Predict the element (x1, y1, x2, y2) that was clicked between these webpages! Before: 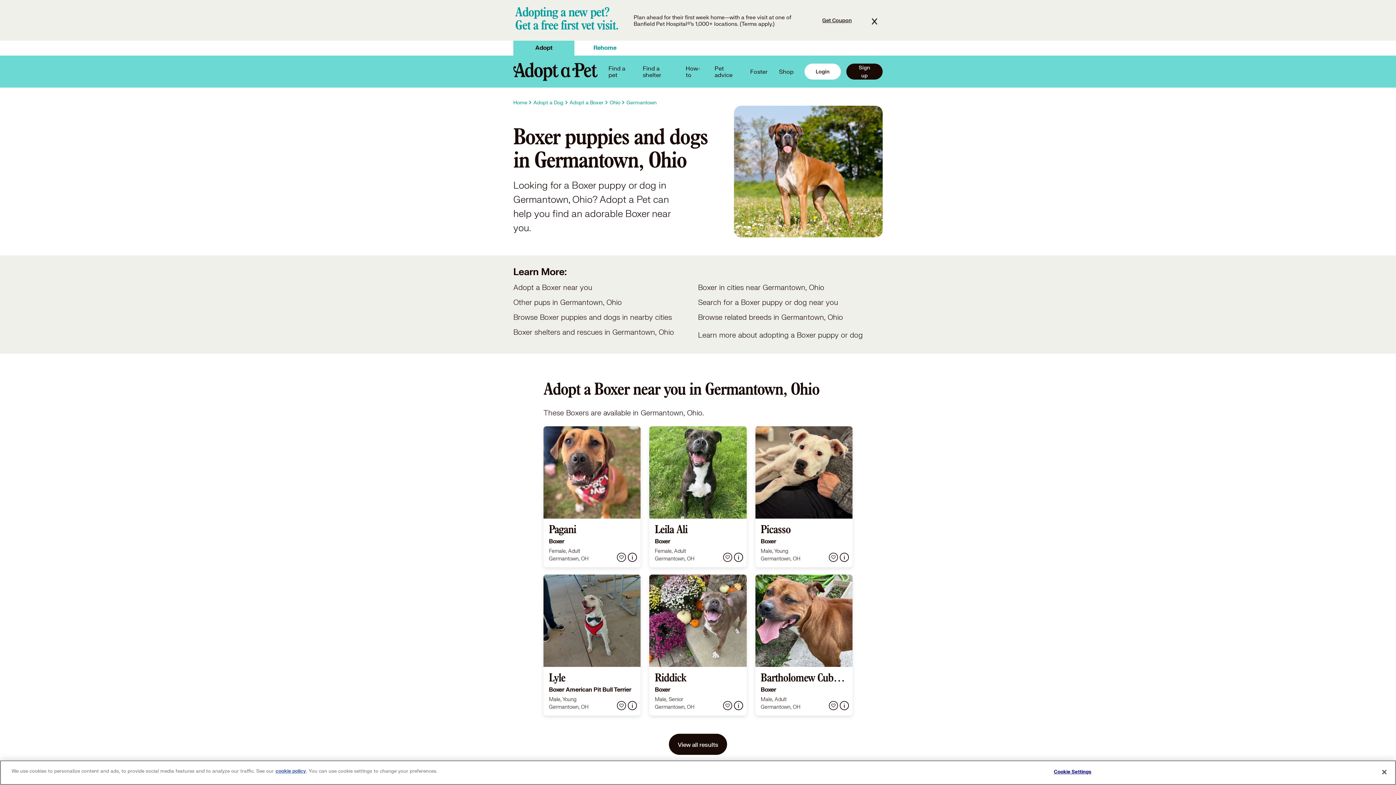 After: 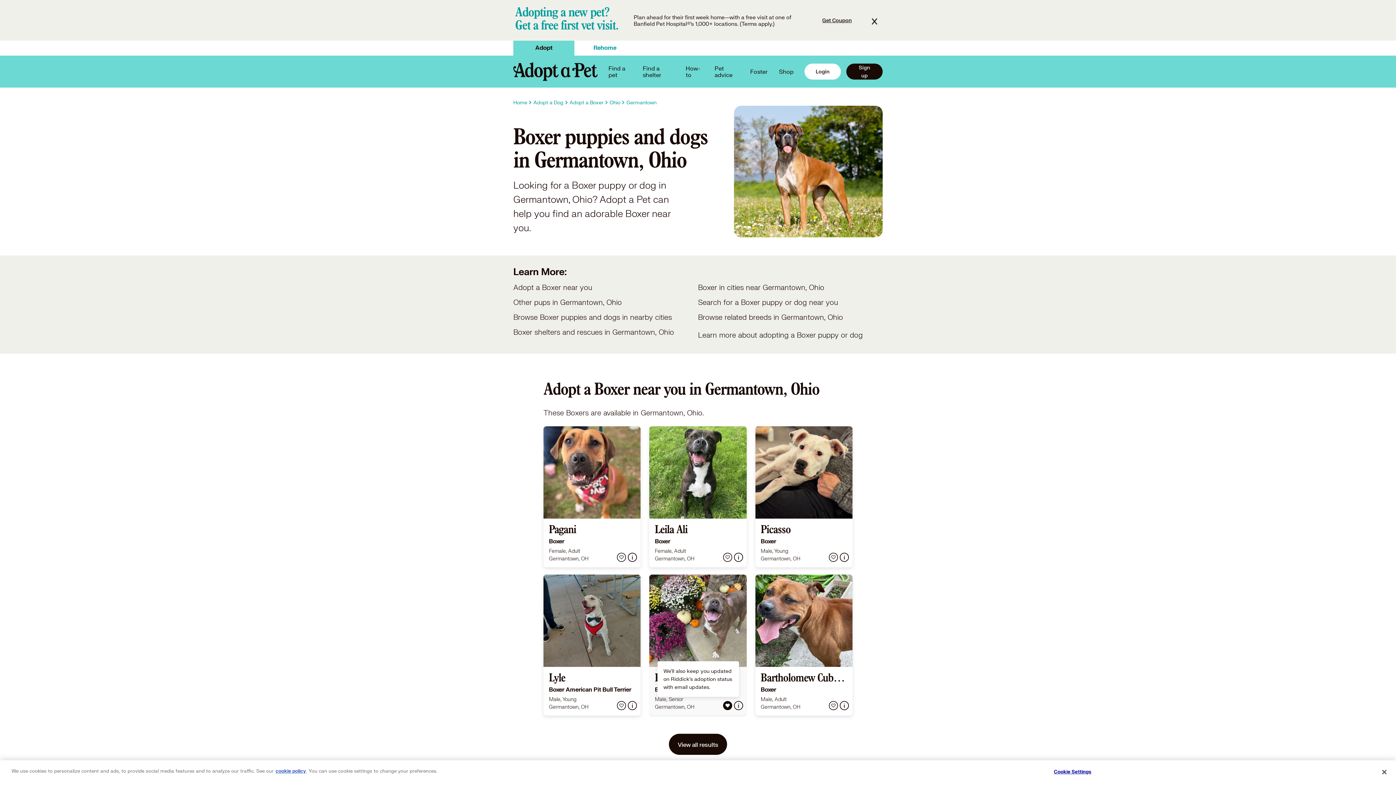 Action: bbox: (723, 701, 732, 710) label: heart icon for favorite pet